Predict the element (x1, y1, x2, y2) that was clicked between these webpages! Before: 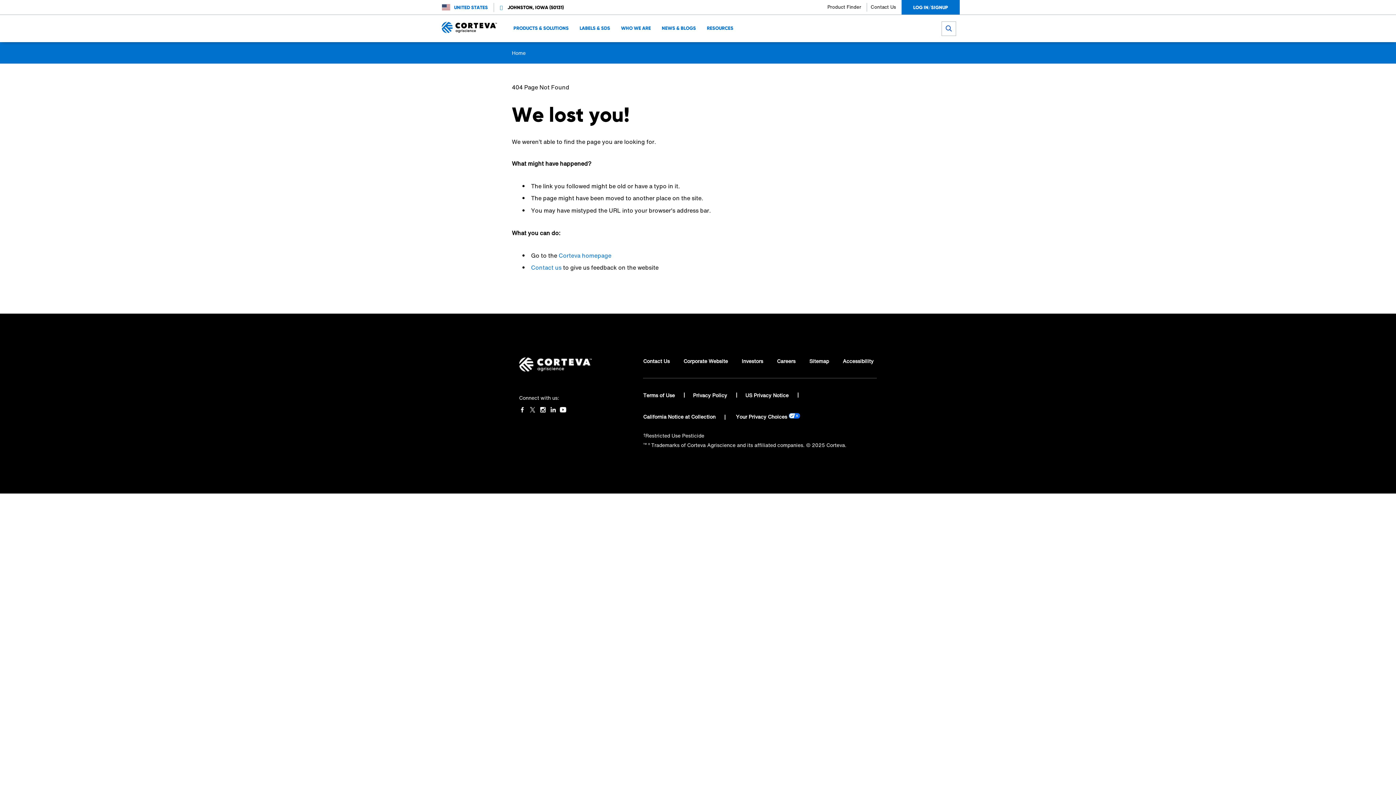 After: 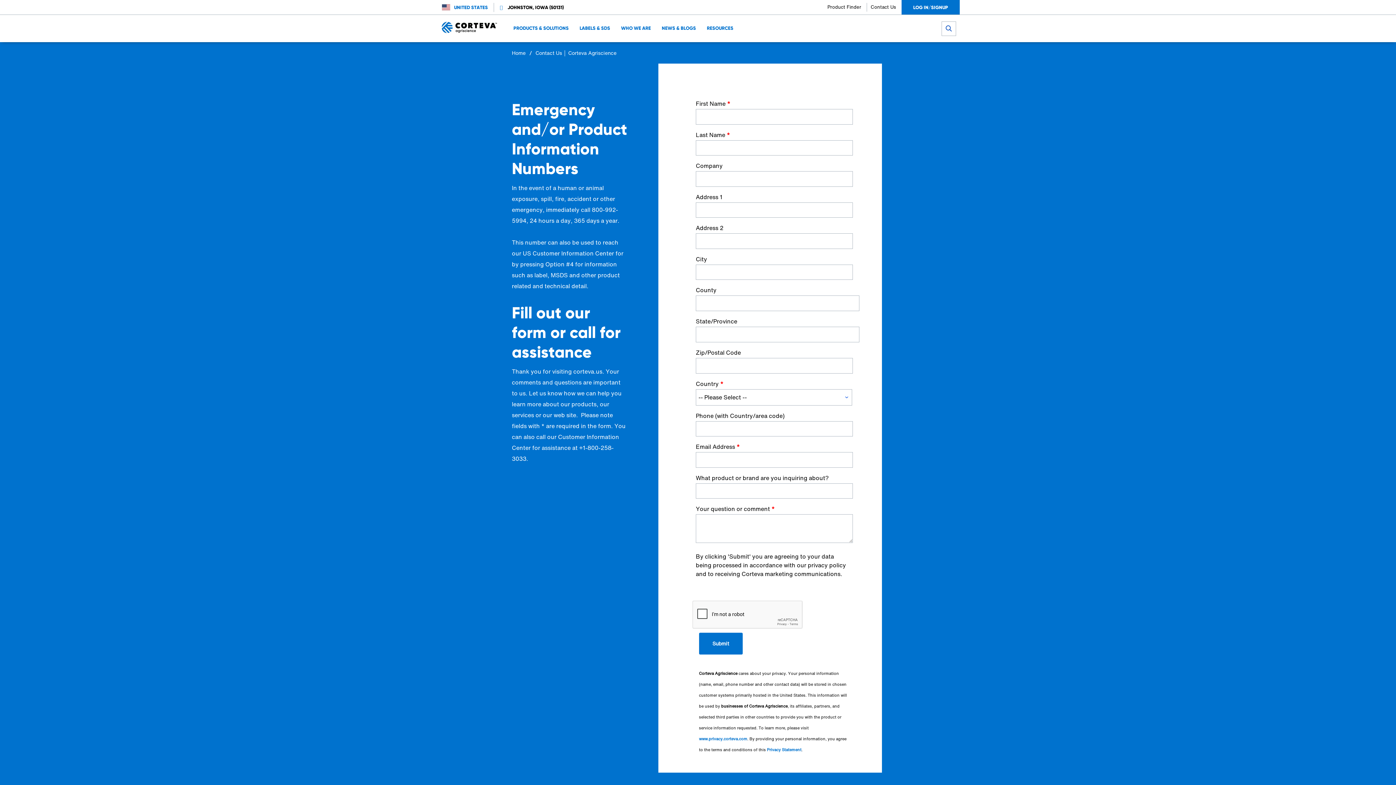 Action: label: Contact us bbox: (531, 263, 561, 272)